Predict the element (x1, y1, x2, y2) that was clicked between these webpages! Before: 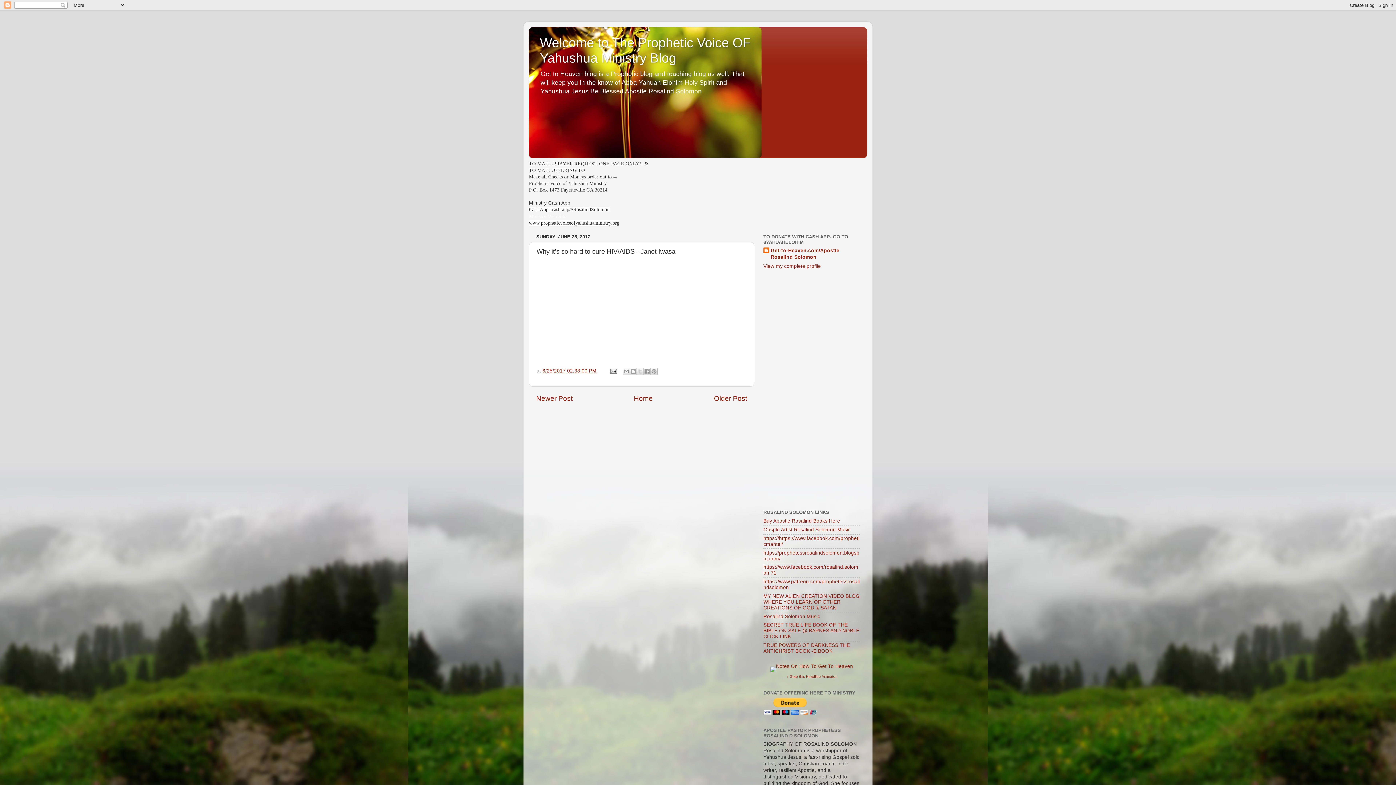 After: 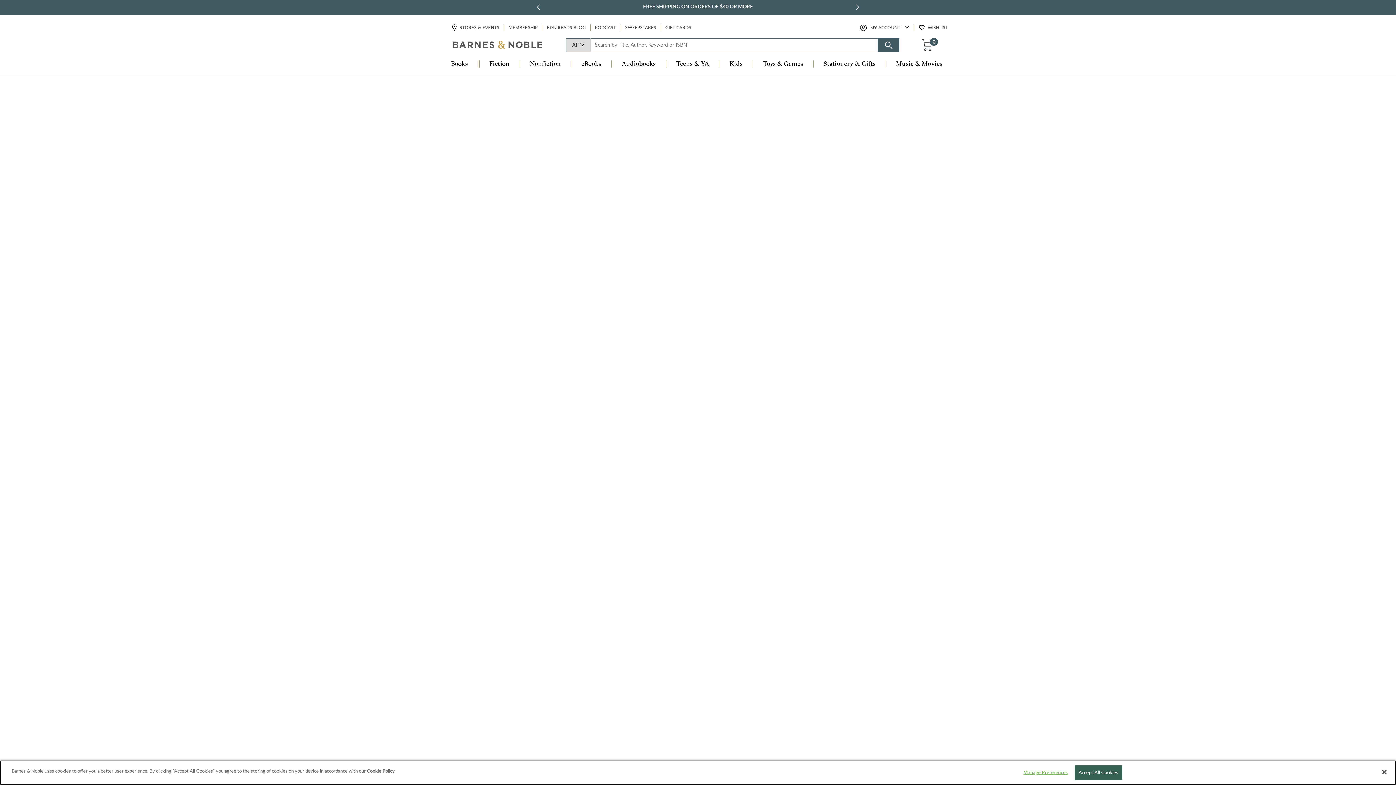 Action: bbox: (763, 642, 850, 654) label: TRUE POWERS OF DARKNESS THE ANTICHRIST BOOK -E BOOK